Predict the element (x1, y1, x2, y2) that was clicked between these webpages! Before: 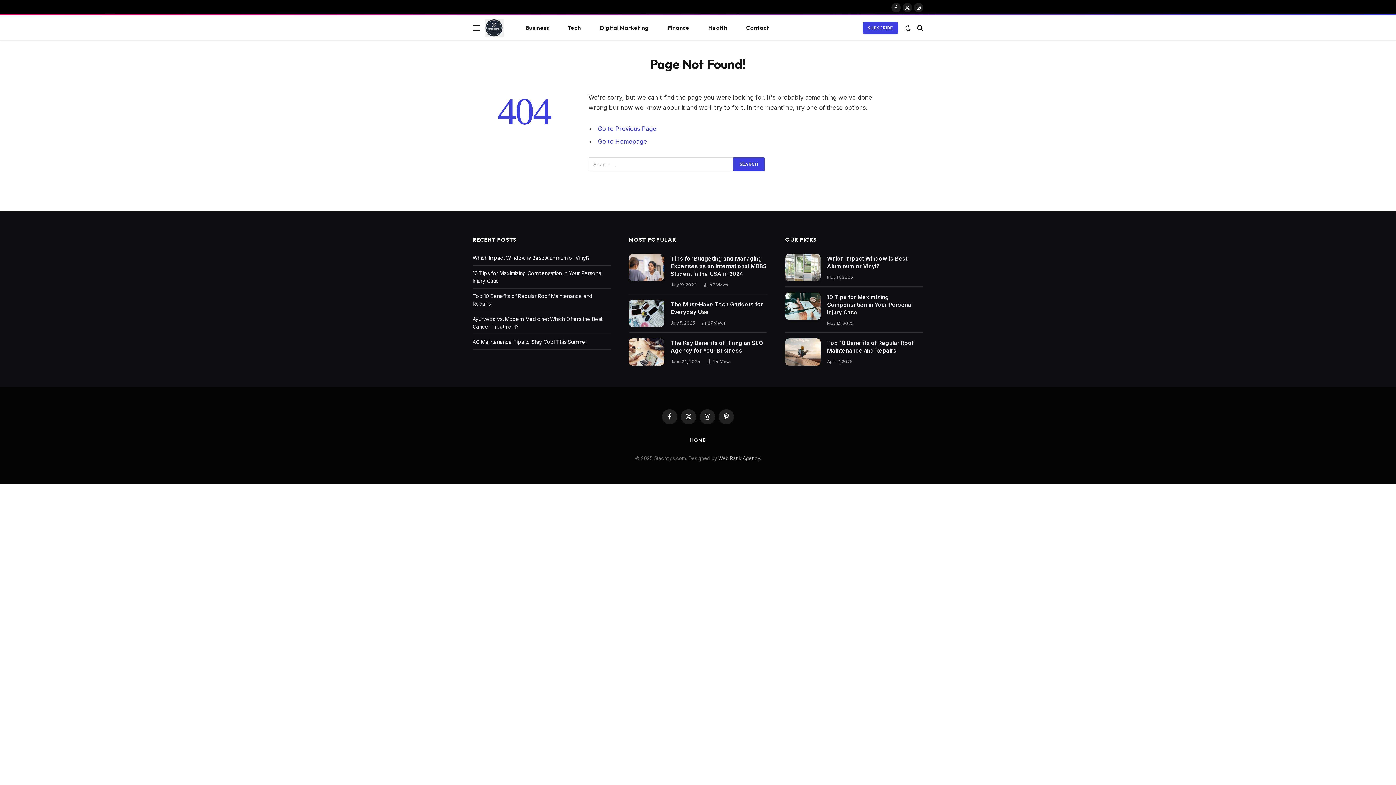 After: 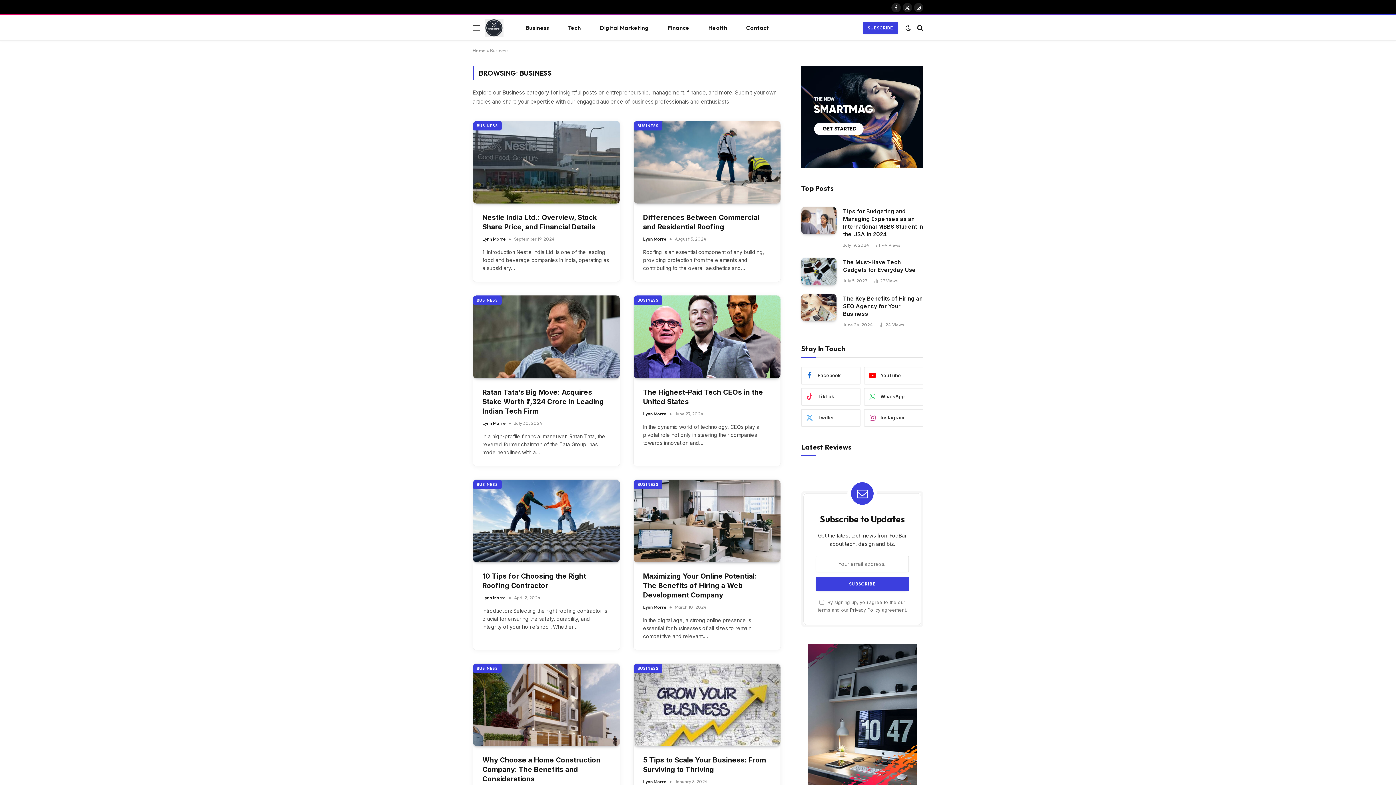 Action: bbox: (516, 15, 558, 40) label: Business